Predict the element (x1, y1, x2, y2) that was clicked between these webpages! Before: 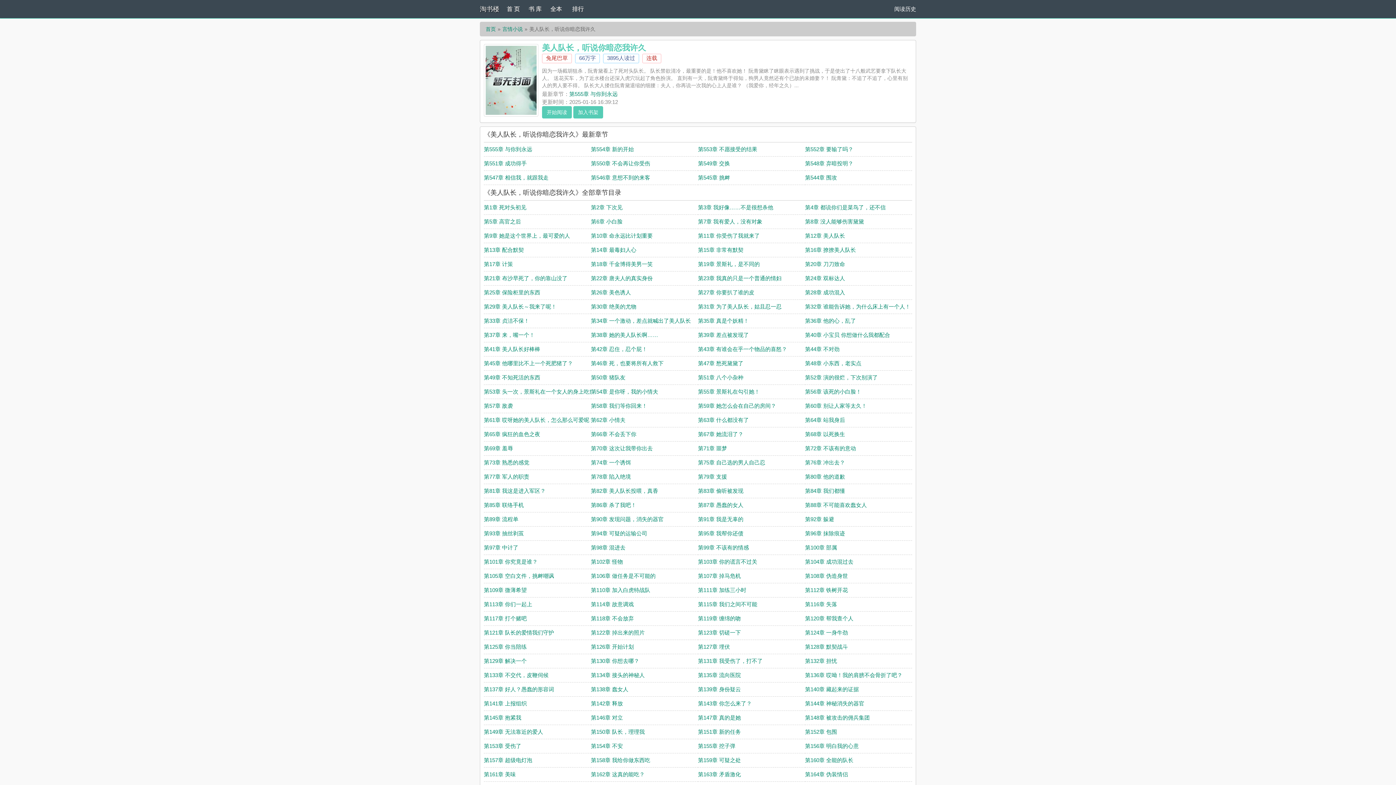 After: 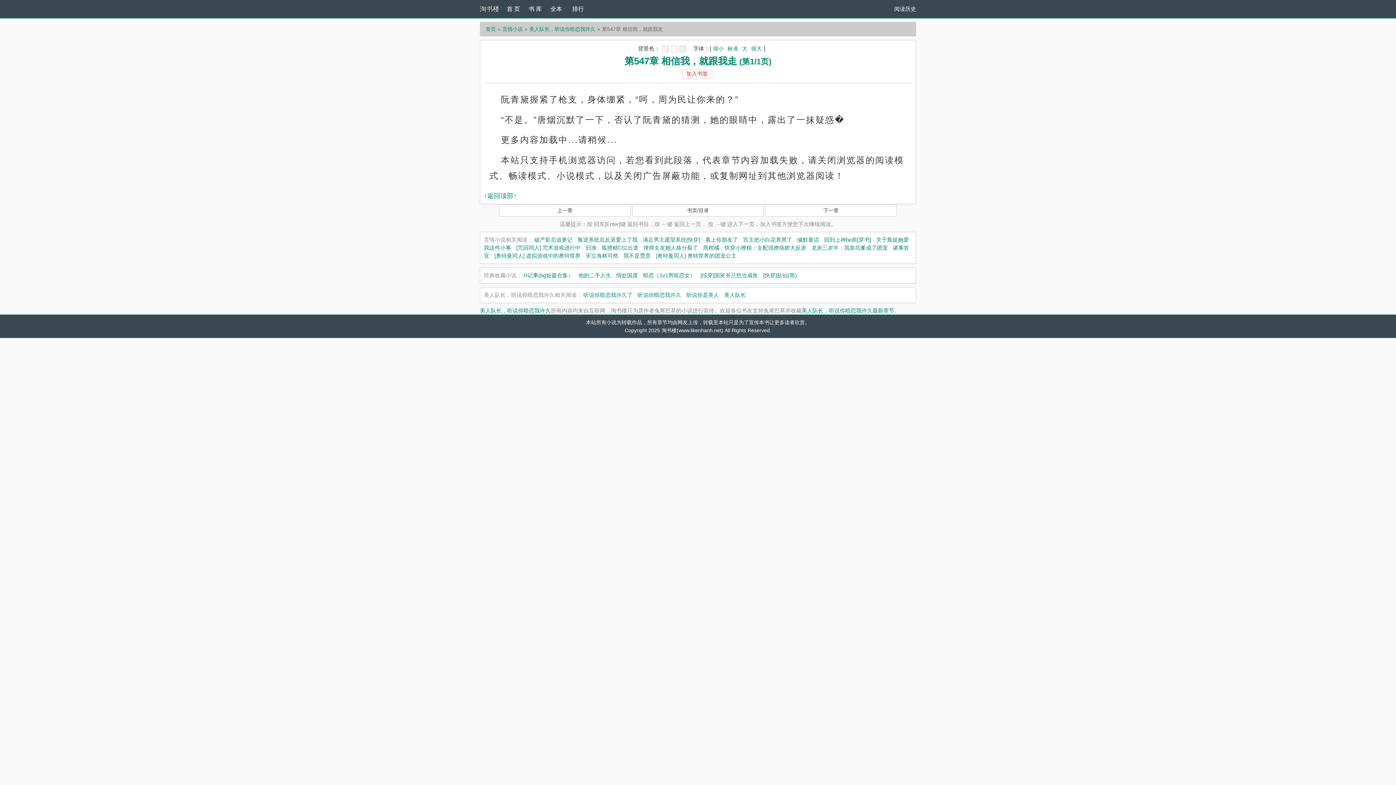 Action: label: 第547章 相信我，就跟我走 bbox: (484, 174, 548, 180)